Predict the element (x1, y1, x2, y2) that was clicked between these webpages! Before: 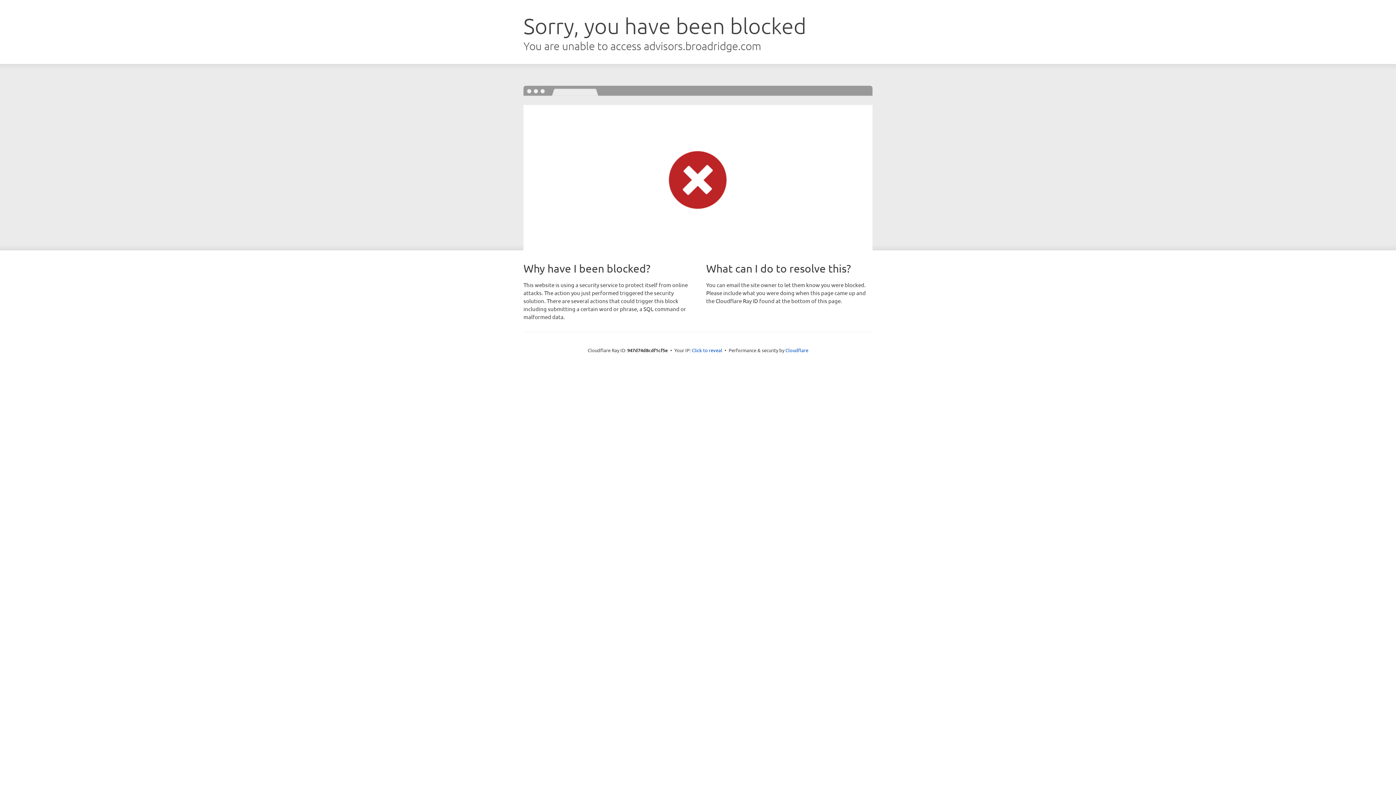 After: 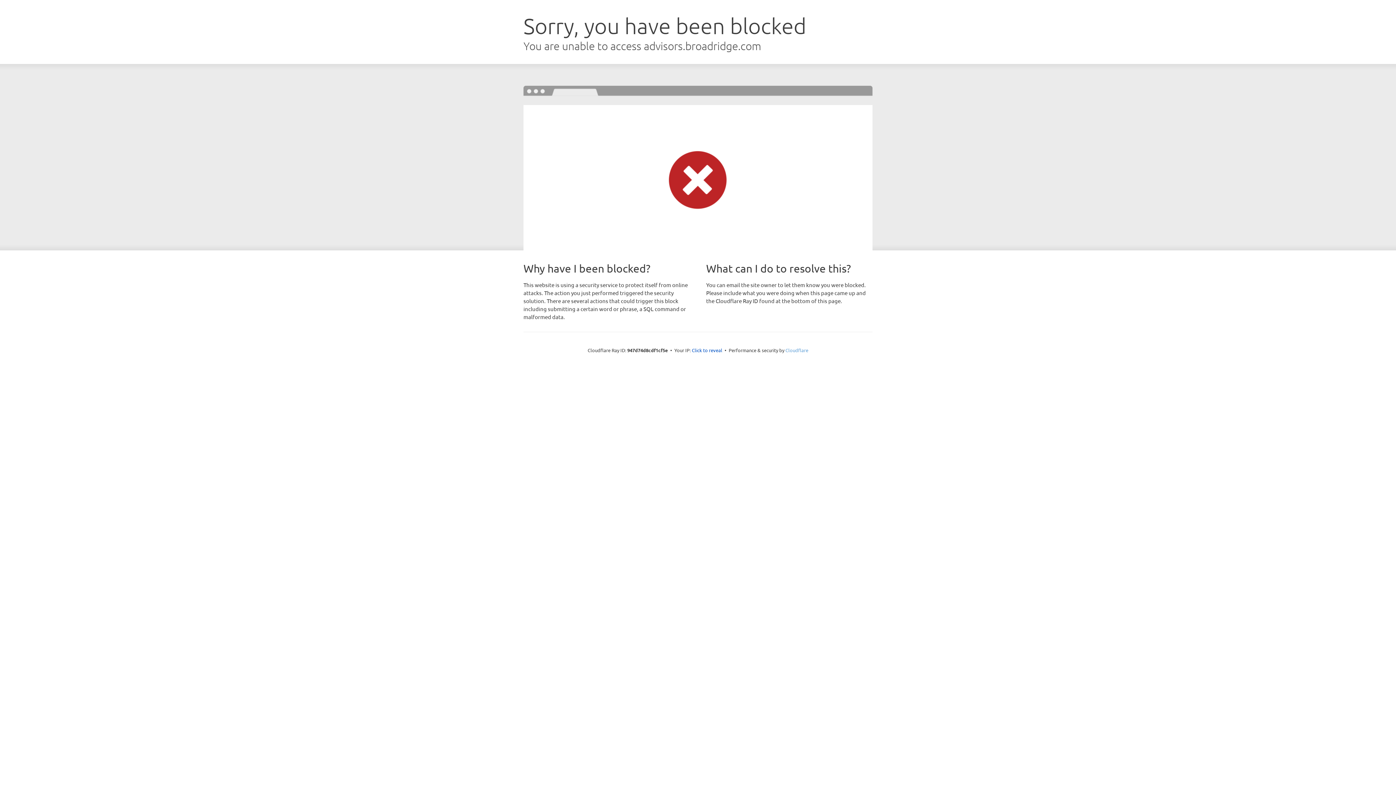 Action: label: Cloudflare bbox: (785, 347, 808, 353)